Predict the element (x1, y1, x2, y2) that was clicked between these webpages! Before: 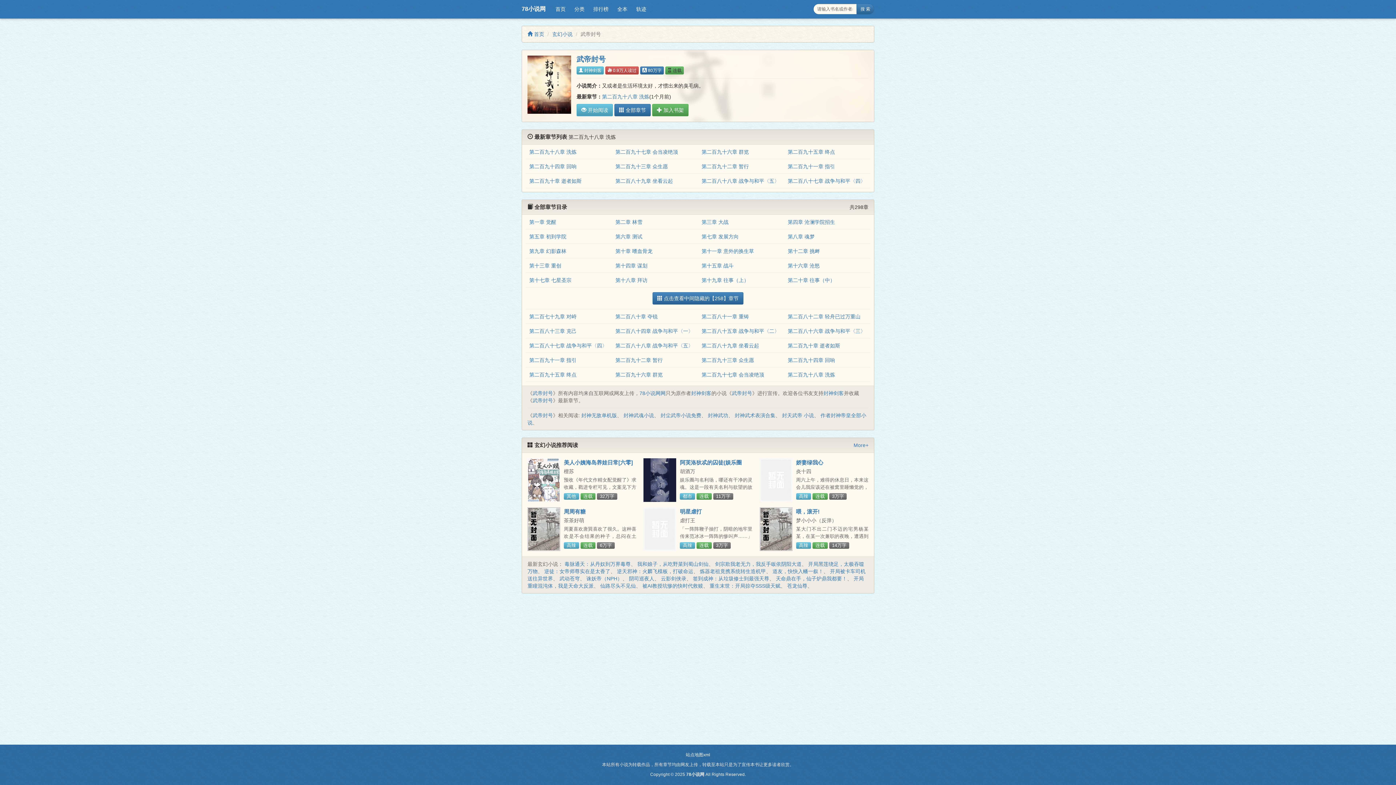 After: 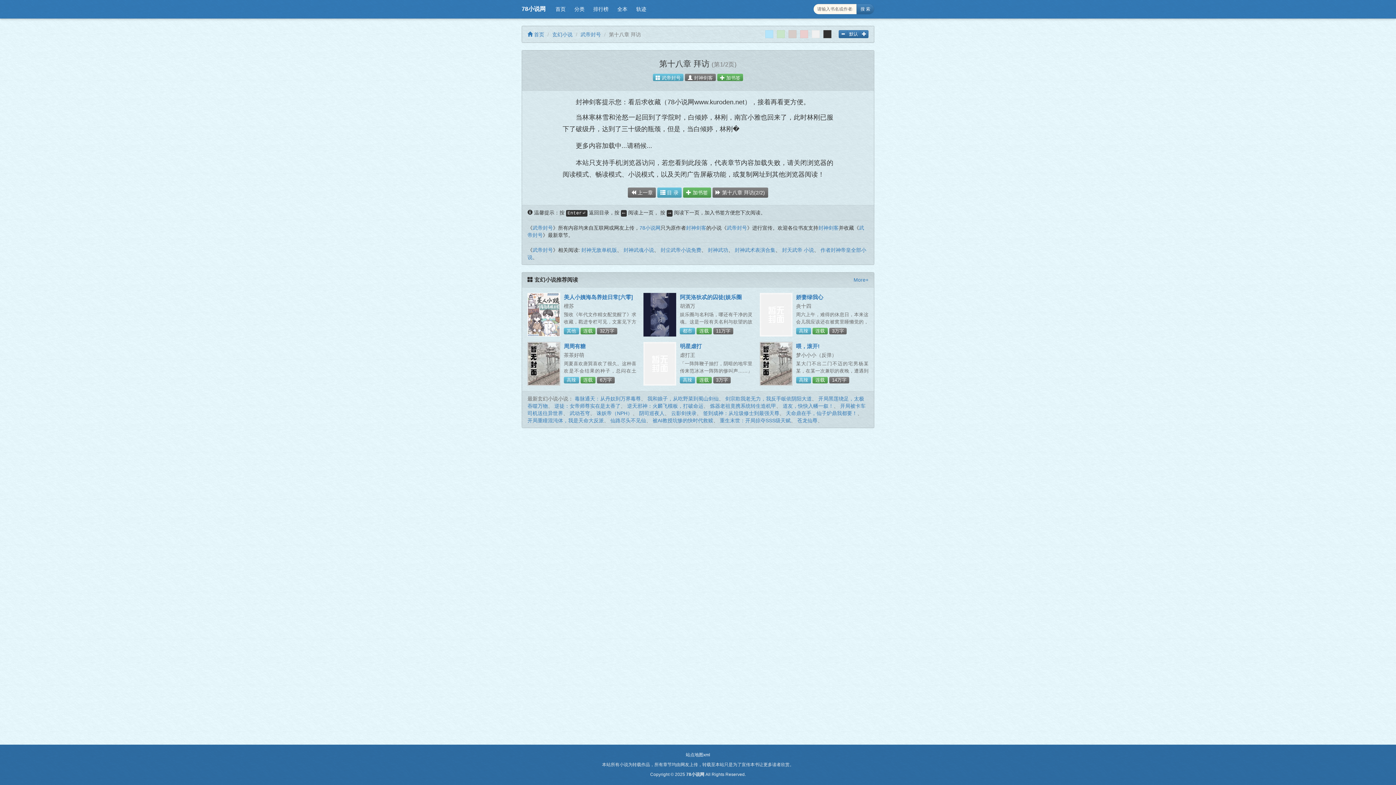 Action: label: 第十八章 拜访 bbox: (615, 277, 647, 283)